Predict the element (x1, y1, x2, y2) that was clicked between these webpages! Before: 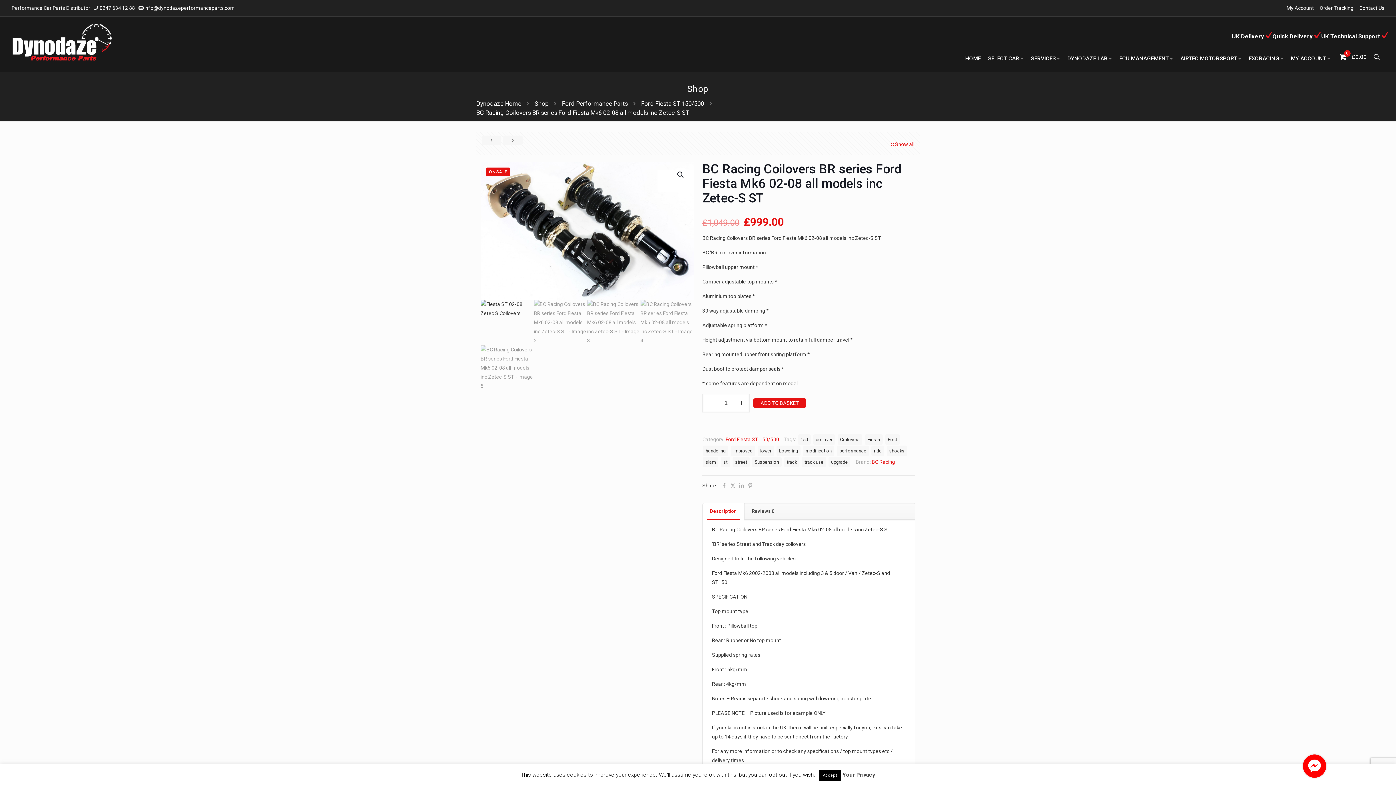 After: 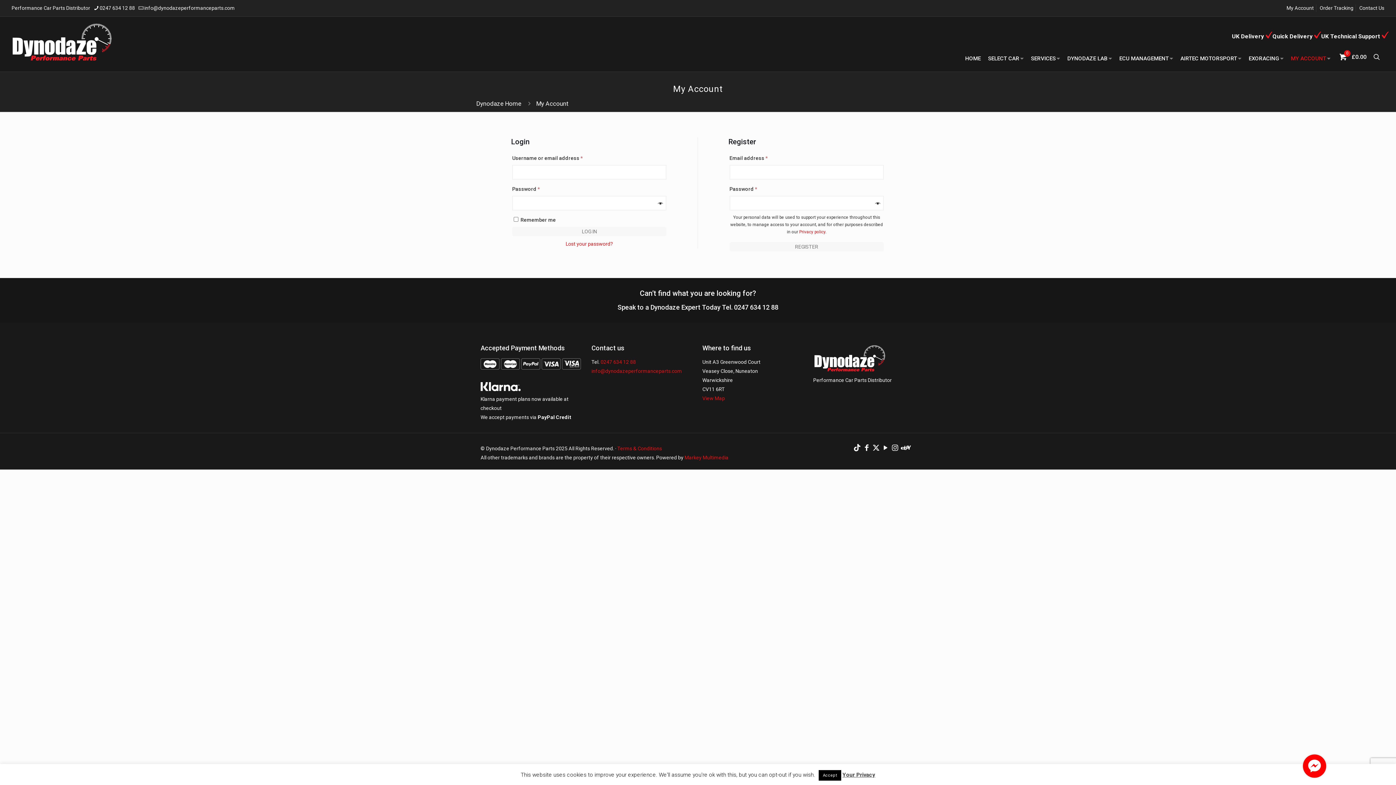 Action: label: MY ACCOUNT bbox: (1287, 45, 1334, 71)